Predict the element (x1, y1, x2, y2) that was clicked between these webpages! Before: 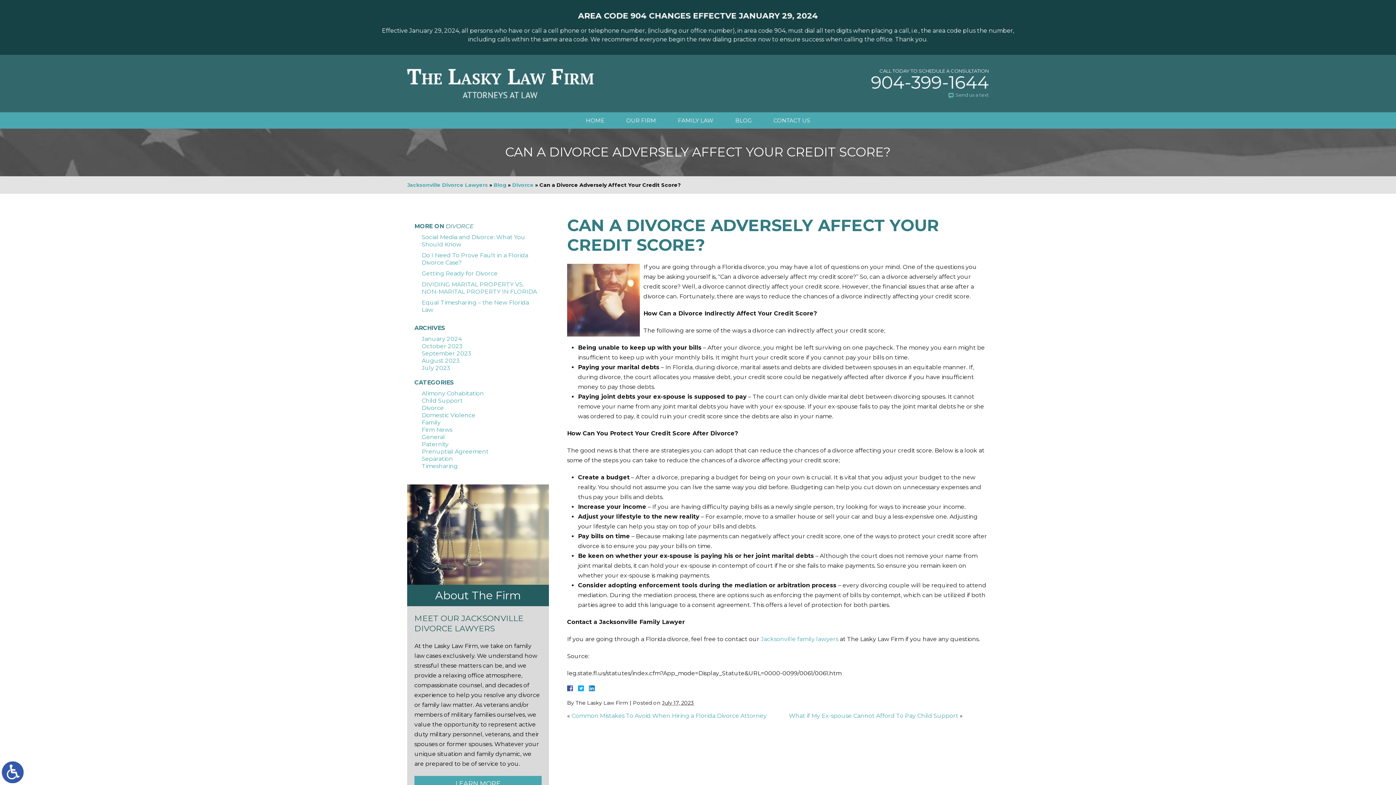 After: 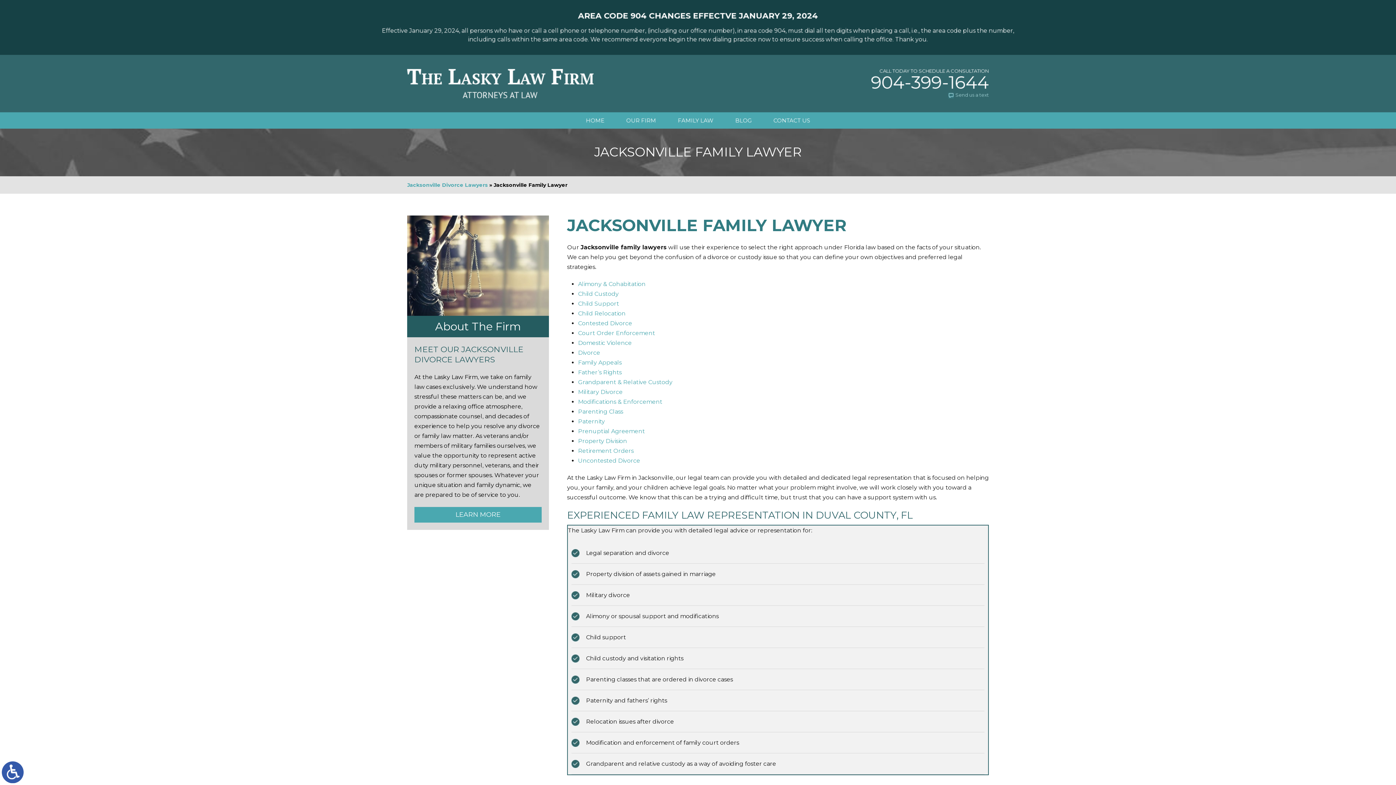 Action: label: Jacksonville family lawyers bbox: (761, 636, 838, 642)